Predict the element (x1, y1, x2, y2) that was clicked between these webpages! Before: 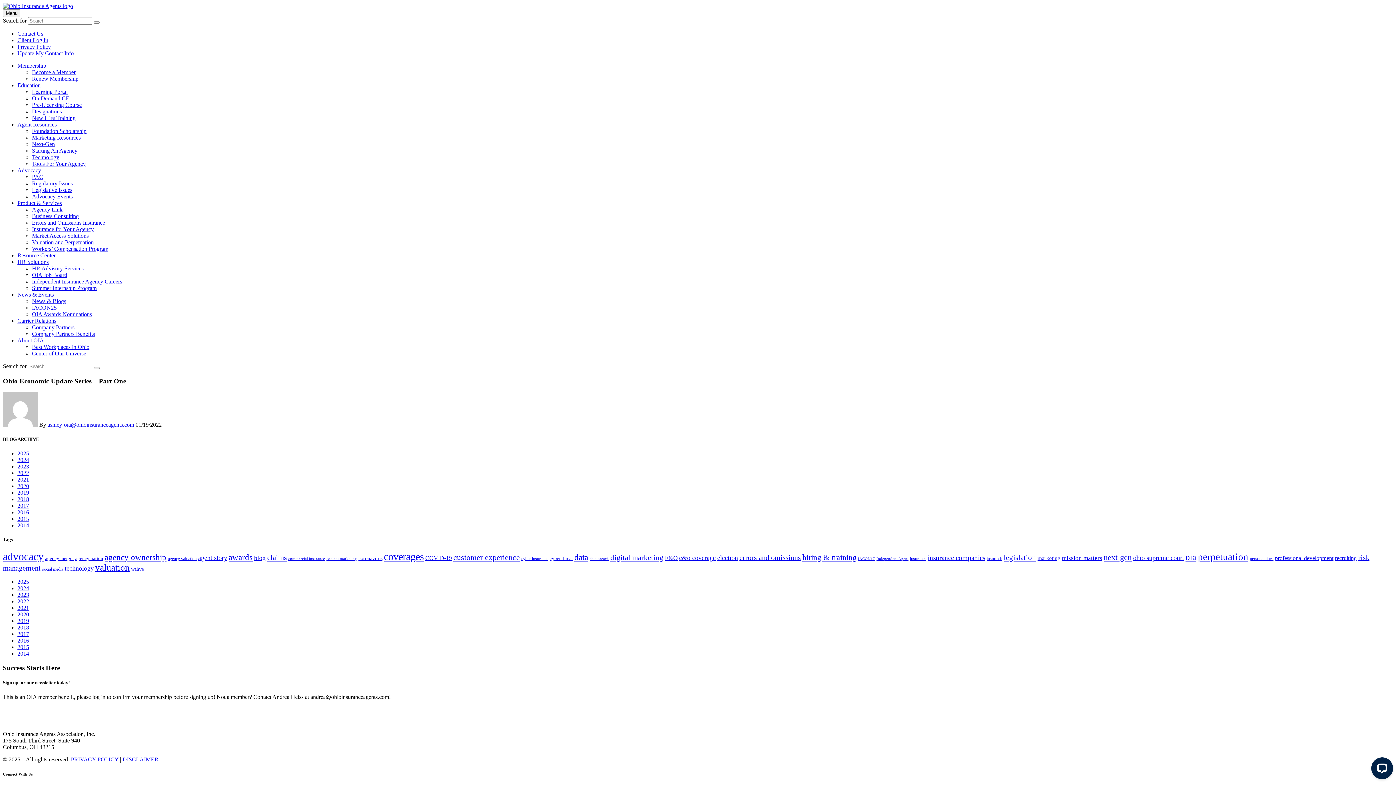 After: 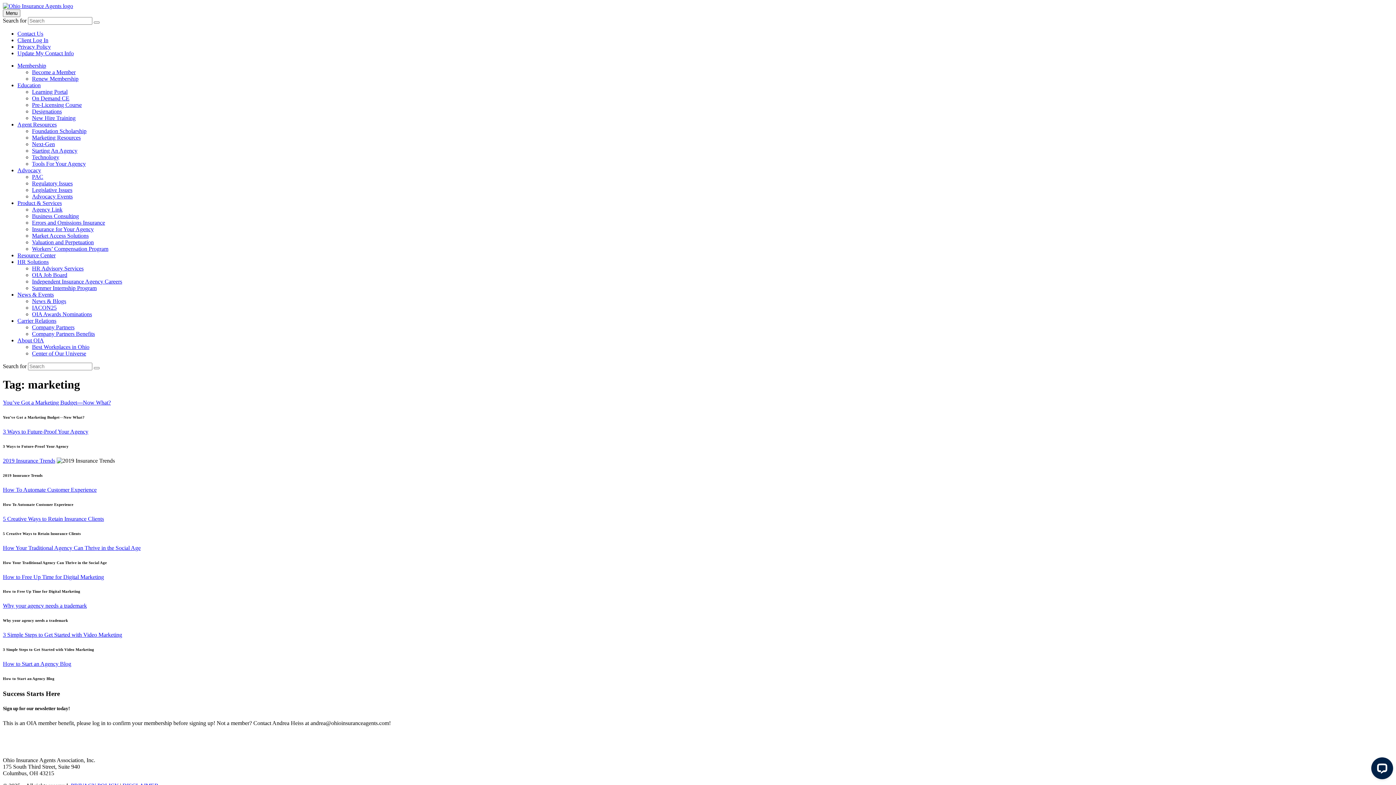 Action: bbox: (1037, 555, 1060, 561) label: marketing (10 items)